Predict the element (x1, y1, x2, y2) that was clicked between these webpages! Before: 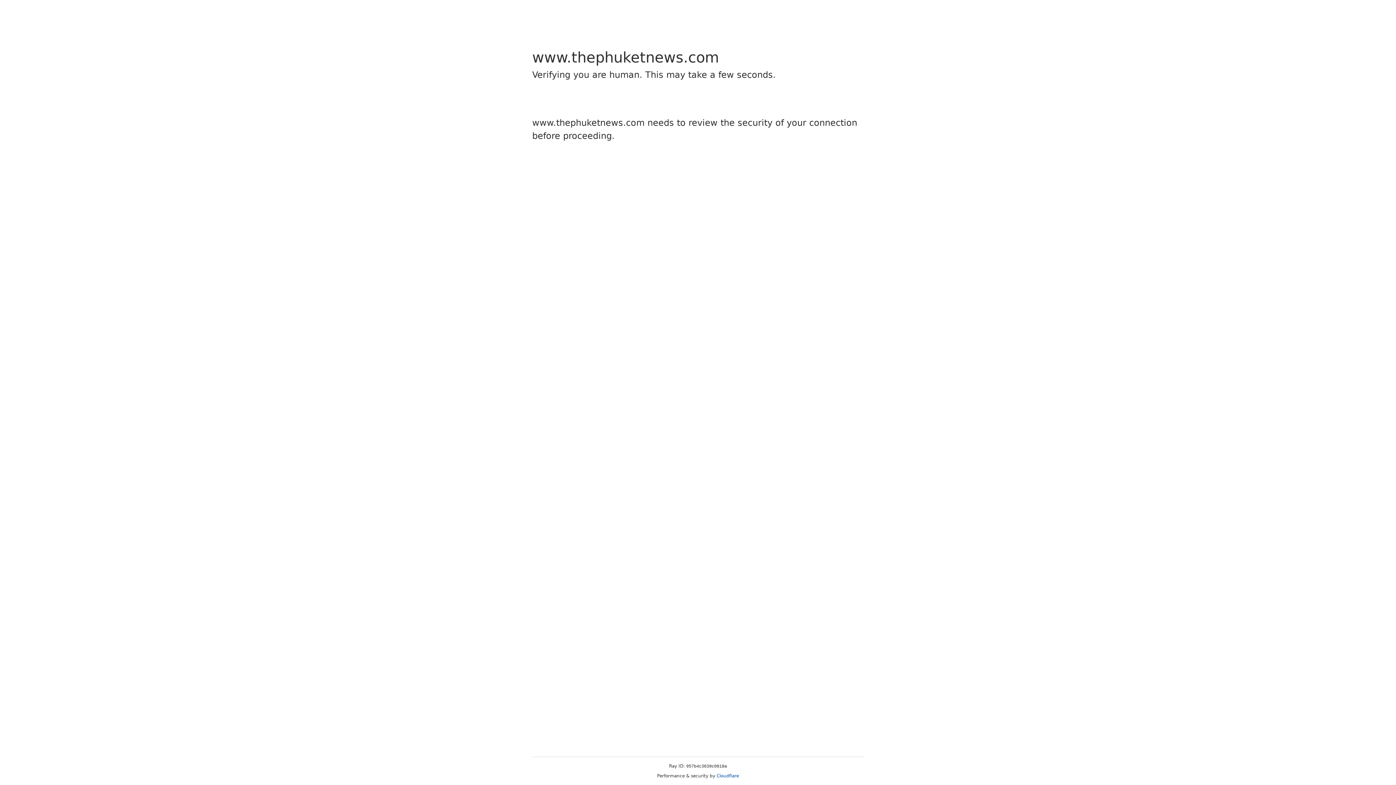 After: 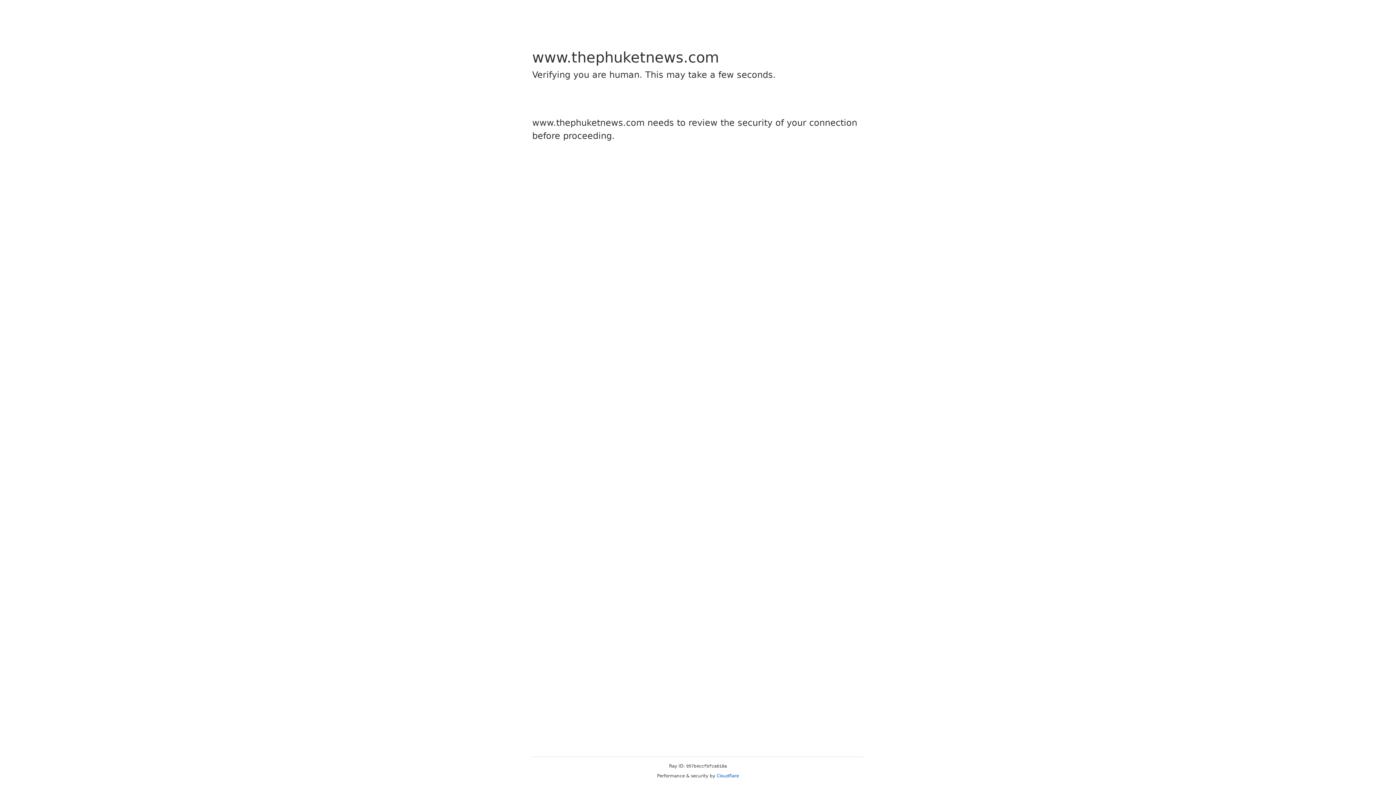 Action: label: Cloudflare bbox: (716, 773, 739, 778)